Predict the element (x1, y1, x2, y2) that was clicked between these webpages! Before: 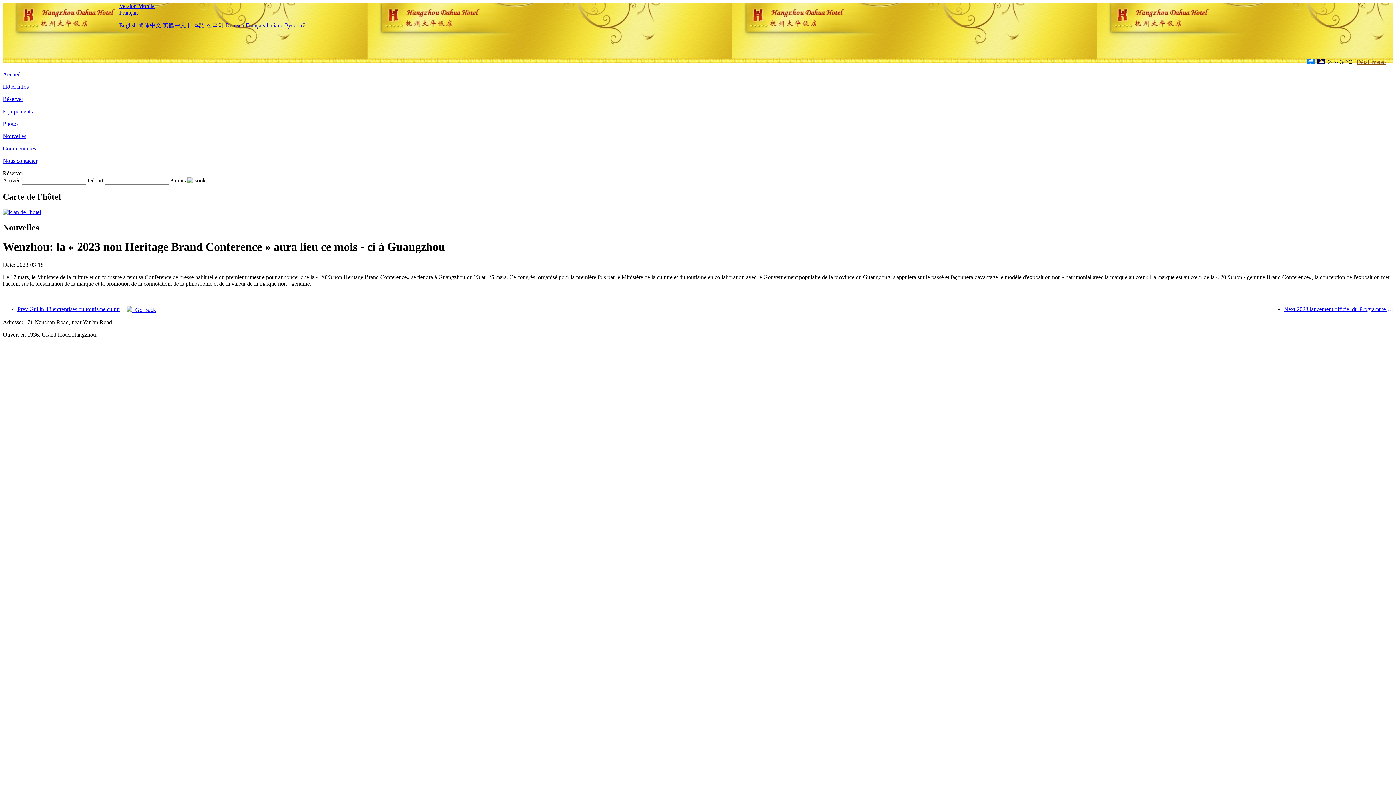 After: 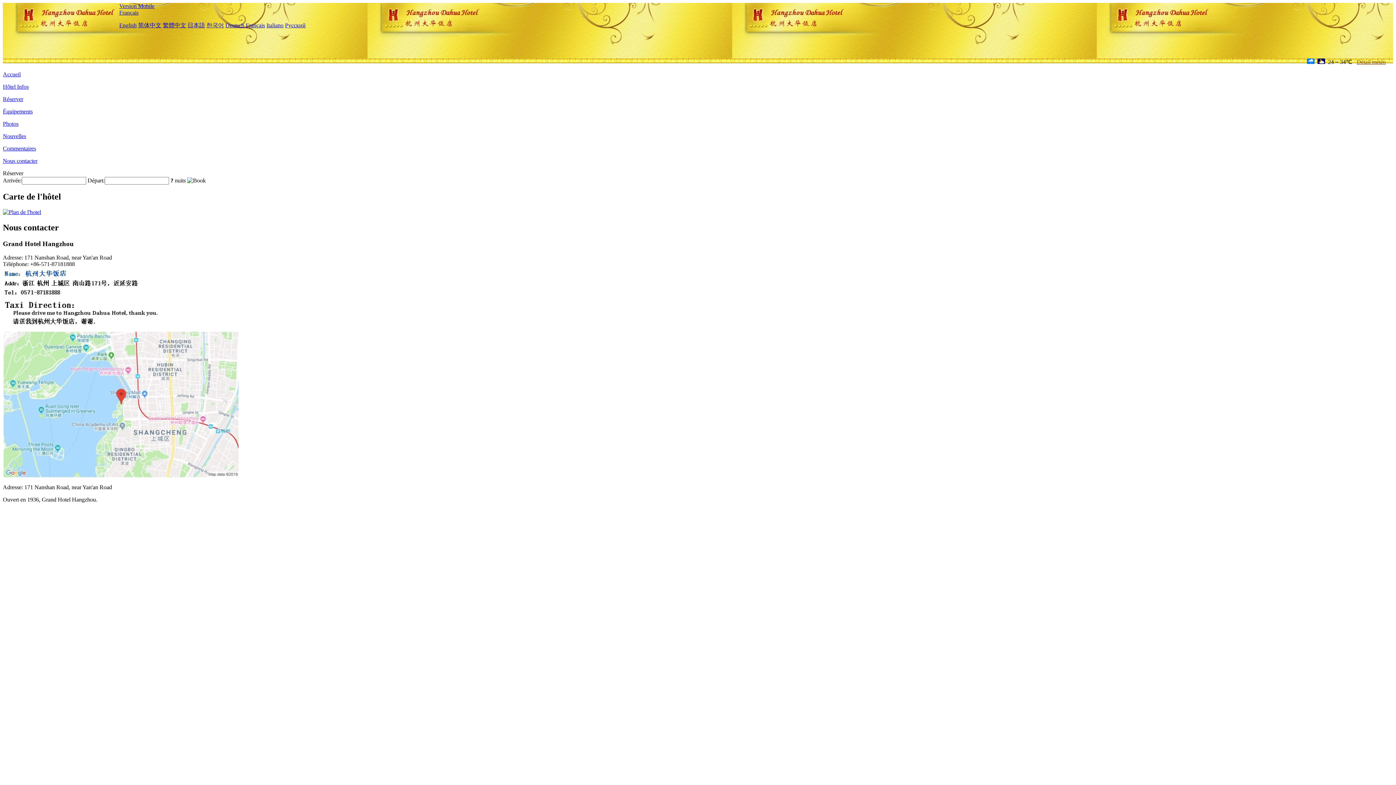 Action: bbox: (2, 209, 41, 215)